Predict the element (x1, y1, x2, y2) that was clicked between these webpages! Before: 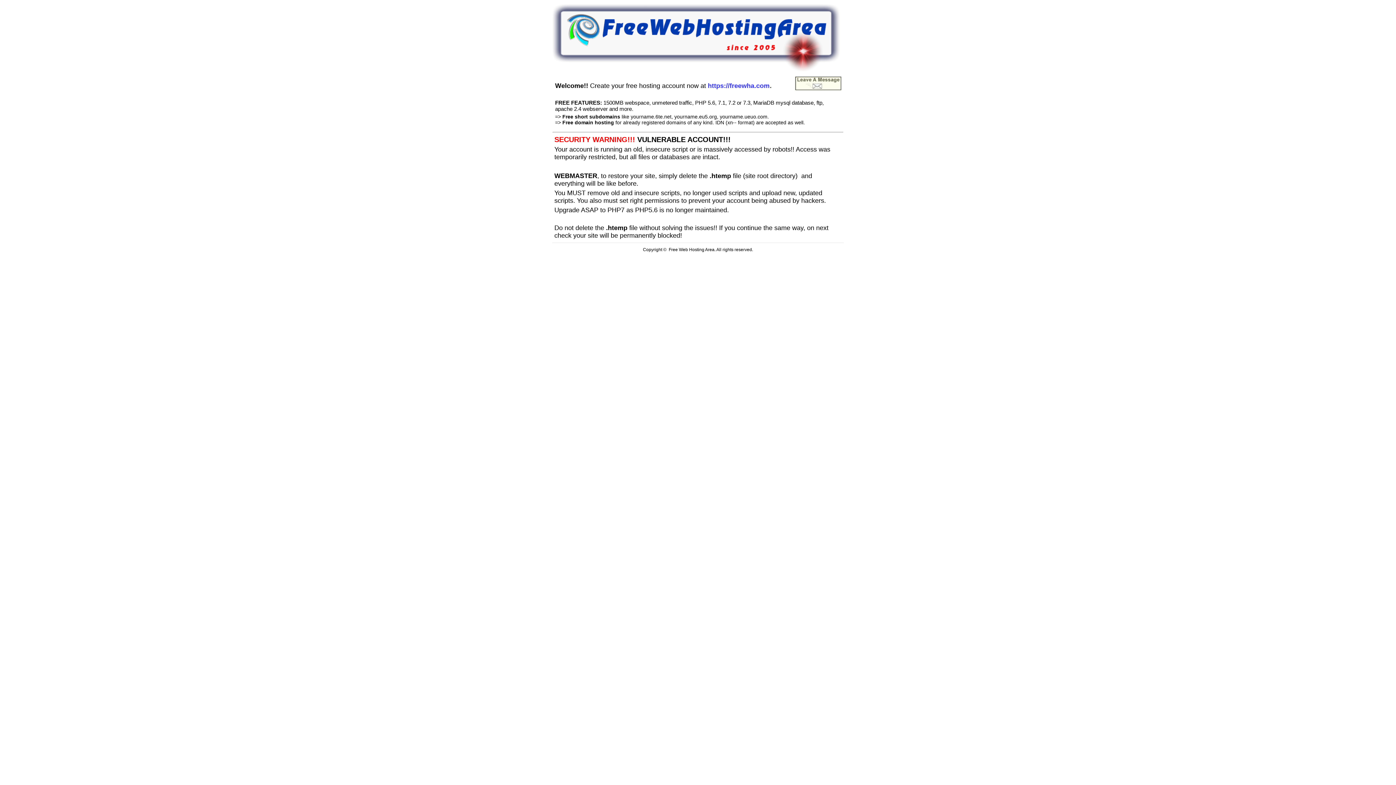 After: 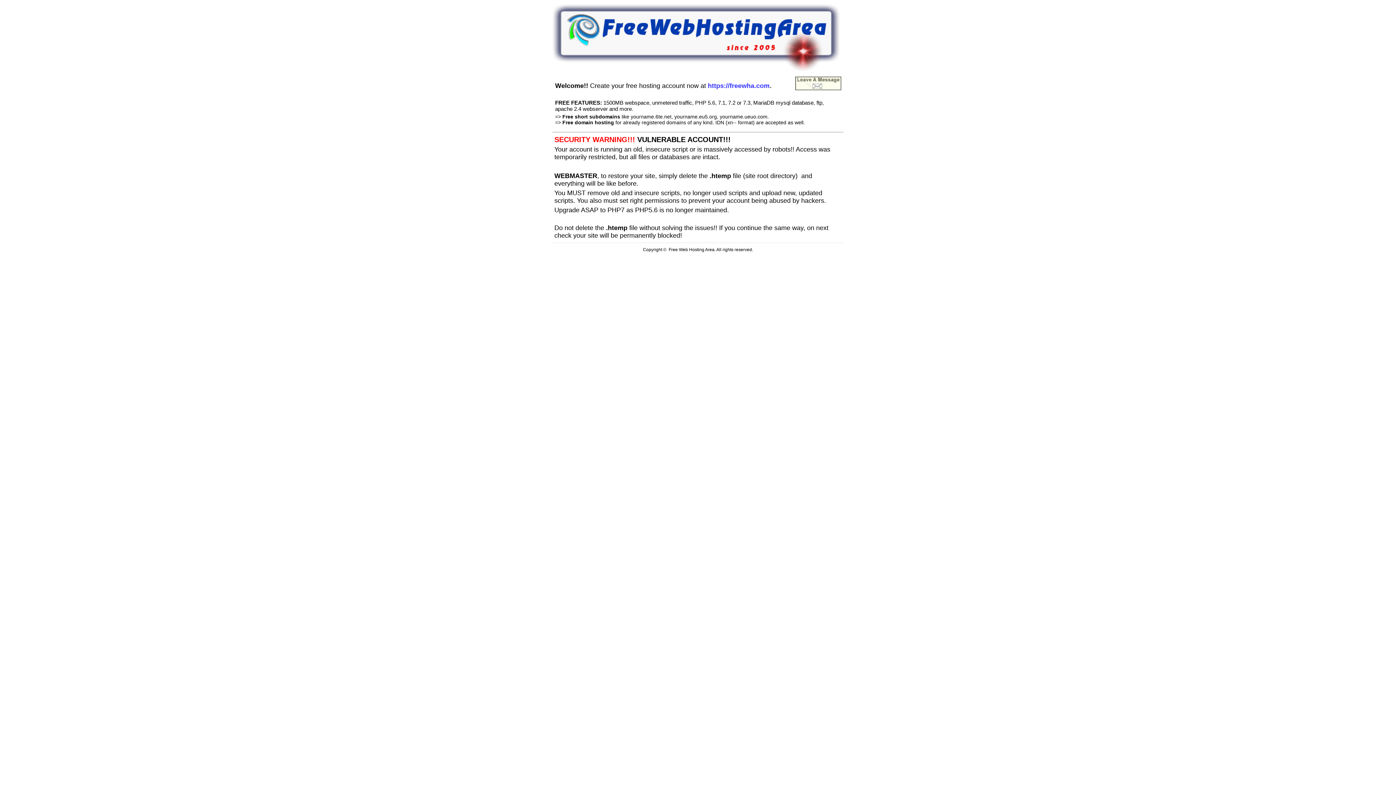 Action: bbox: (795, 85, 841, 91)